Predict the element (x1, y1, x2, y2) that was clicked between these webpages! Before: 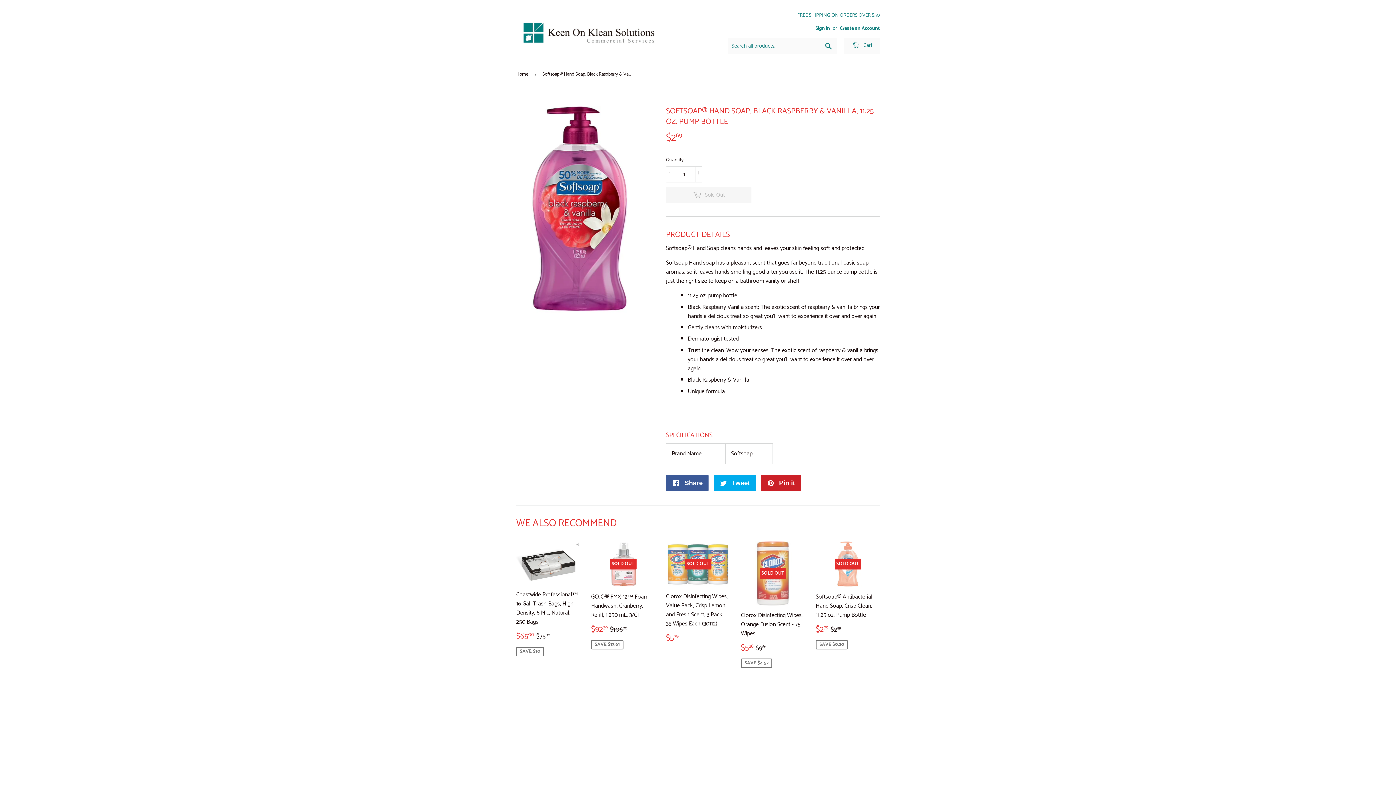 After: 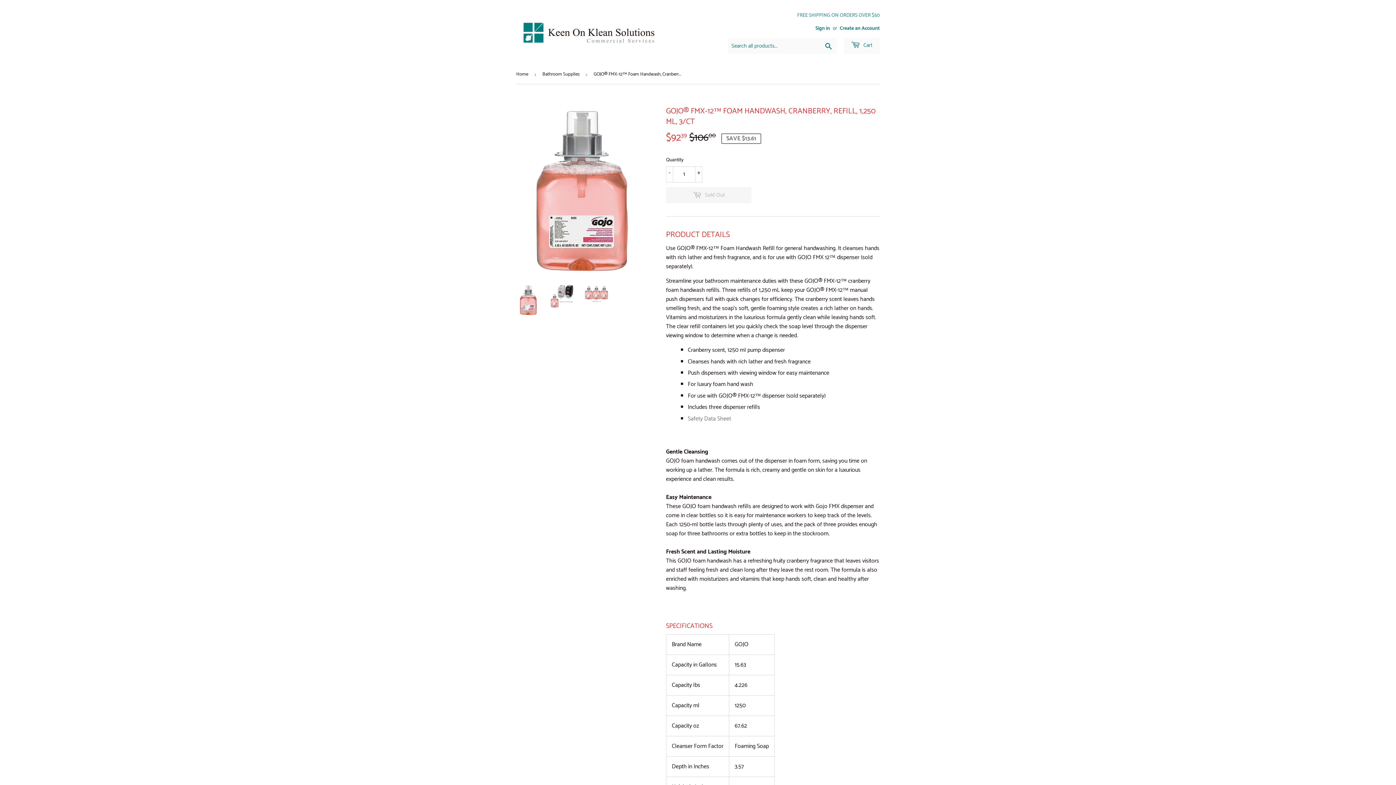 Action: bbox: (591, 541, 655, 649) label: SOLD OUT

GOJO® FMX-12™ Foam Handwash, Cranberry, Refill, 1,250 mL, 3/CT

SALE PRICE
$9239 
$92.39
REGULAR PRICE
$10600
$106.00
SAVE $13.61